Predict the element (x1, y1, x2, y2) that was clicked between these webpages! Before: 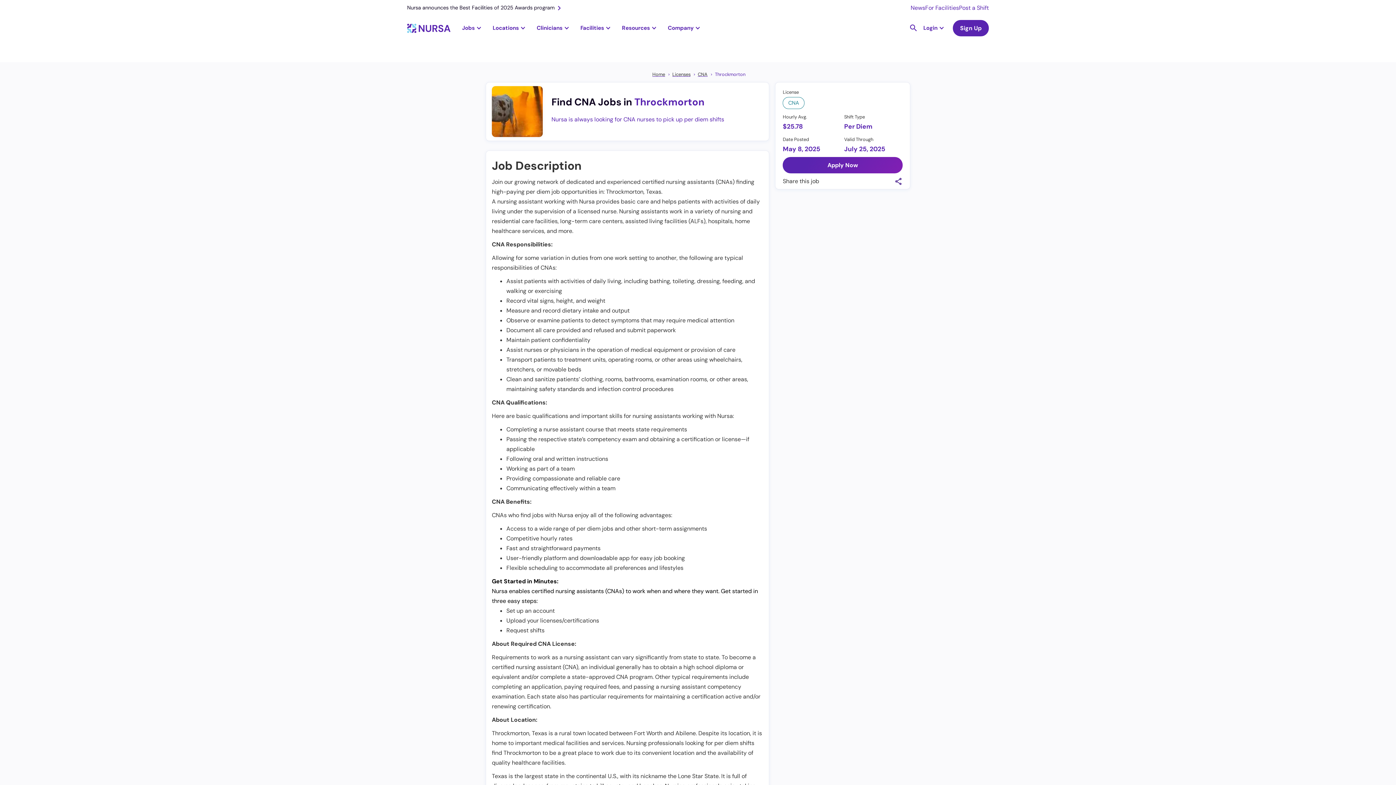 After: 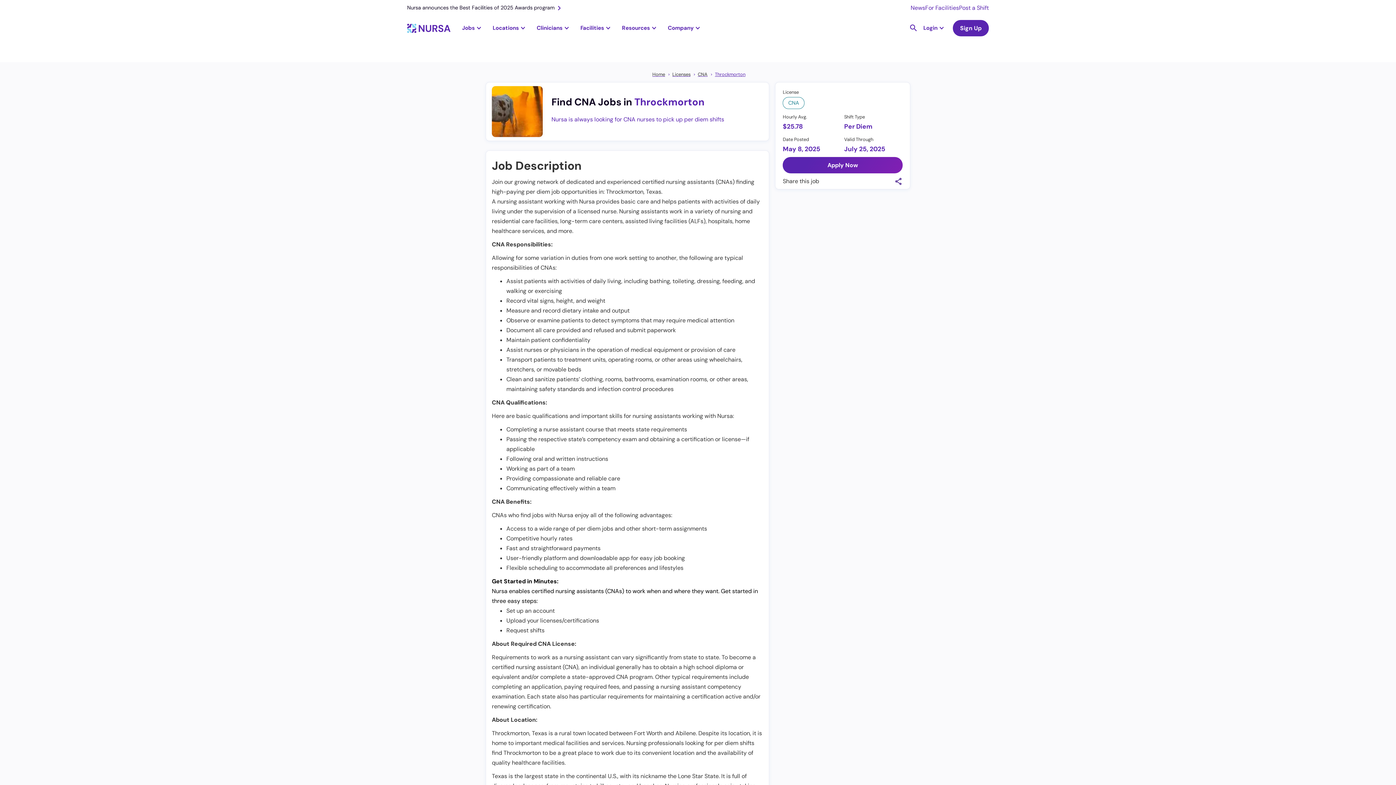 Action: label: Throckmorton bbox: (715, 70, 745, 77)